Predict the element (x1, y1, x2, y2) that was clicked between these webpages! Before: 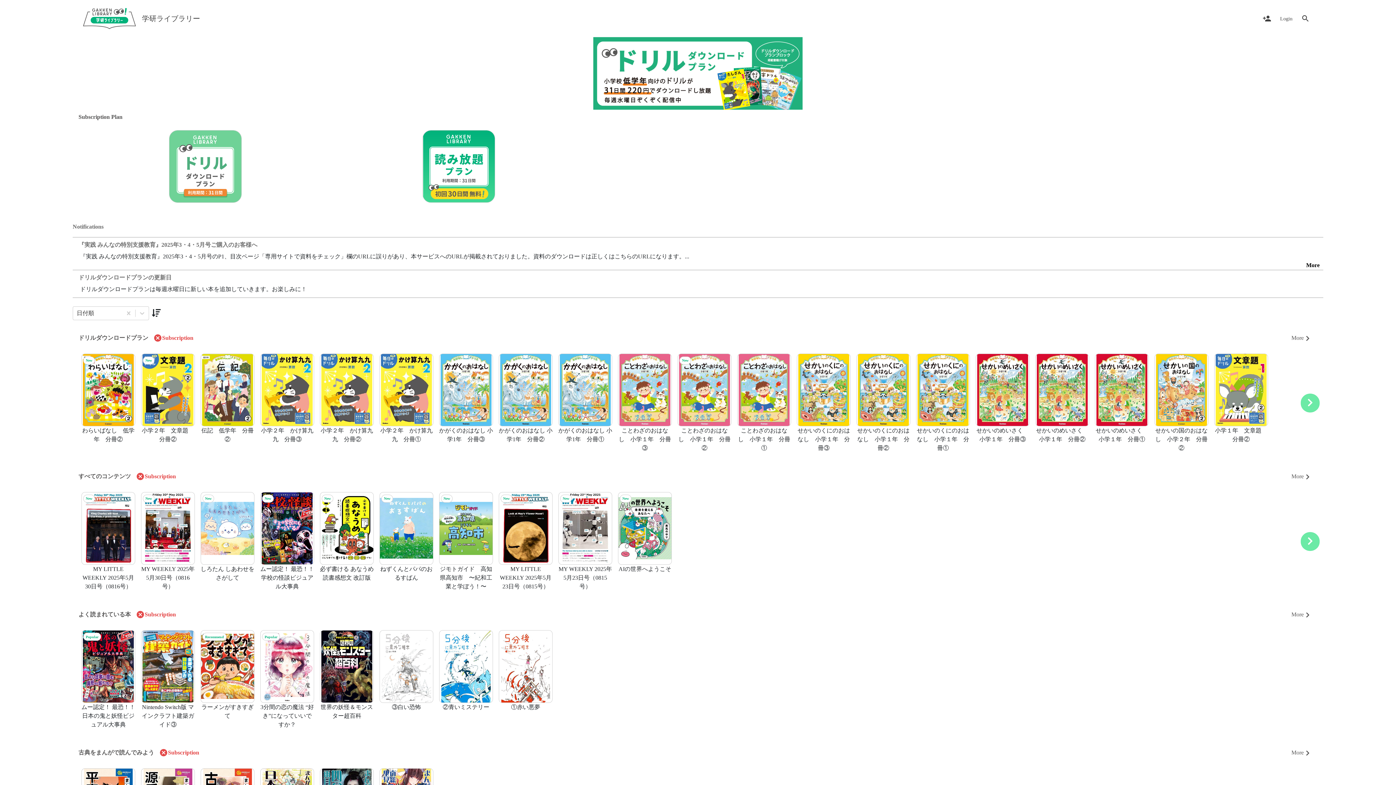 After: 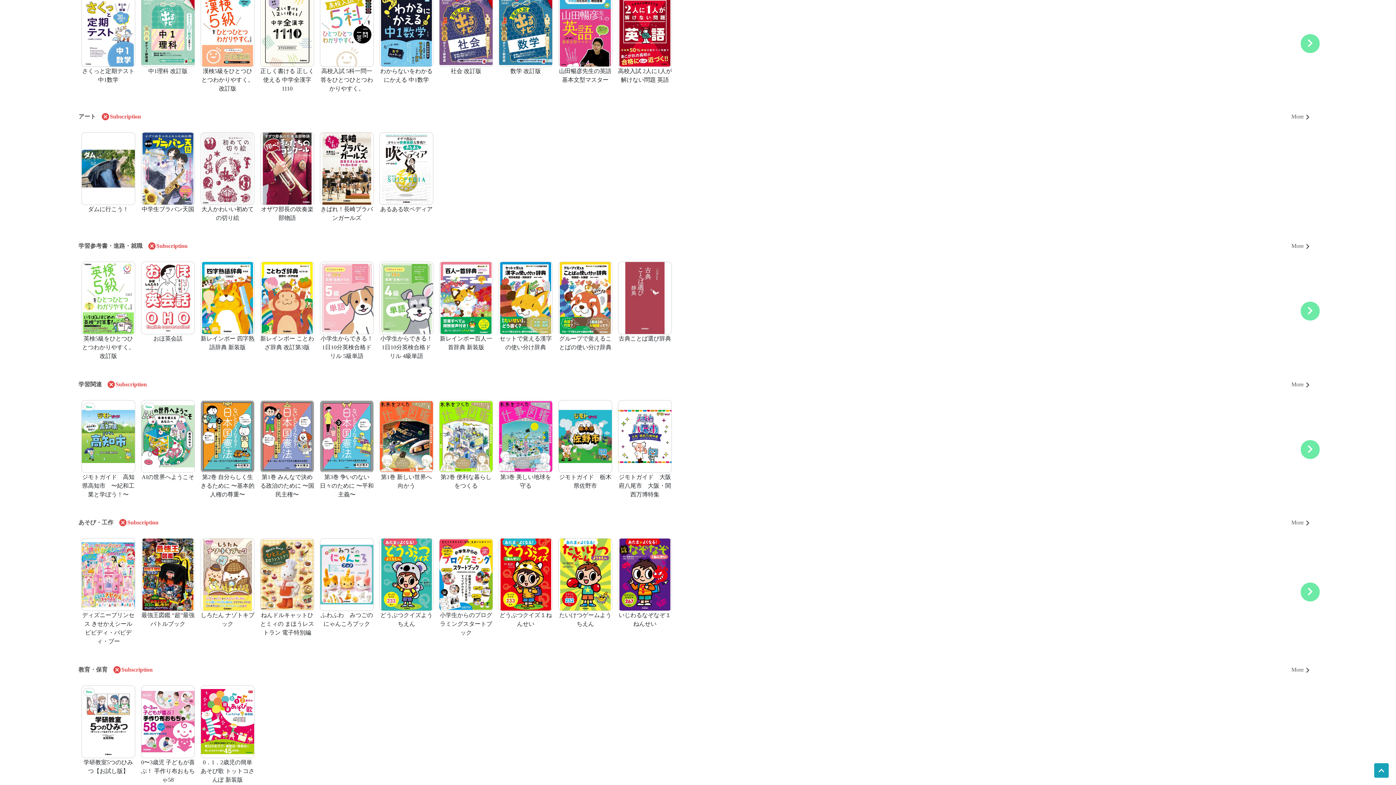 Action: bbox: (1292, 768, 1312, 773) label: 動作環境